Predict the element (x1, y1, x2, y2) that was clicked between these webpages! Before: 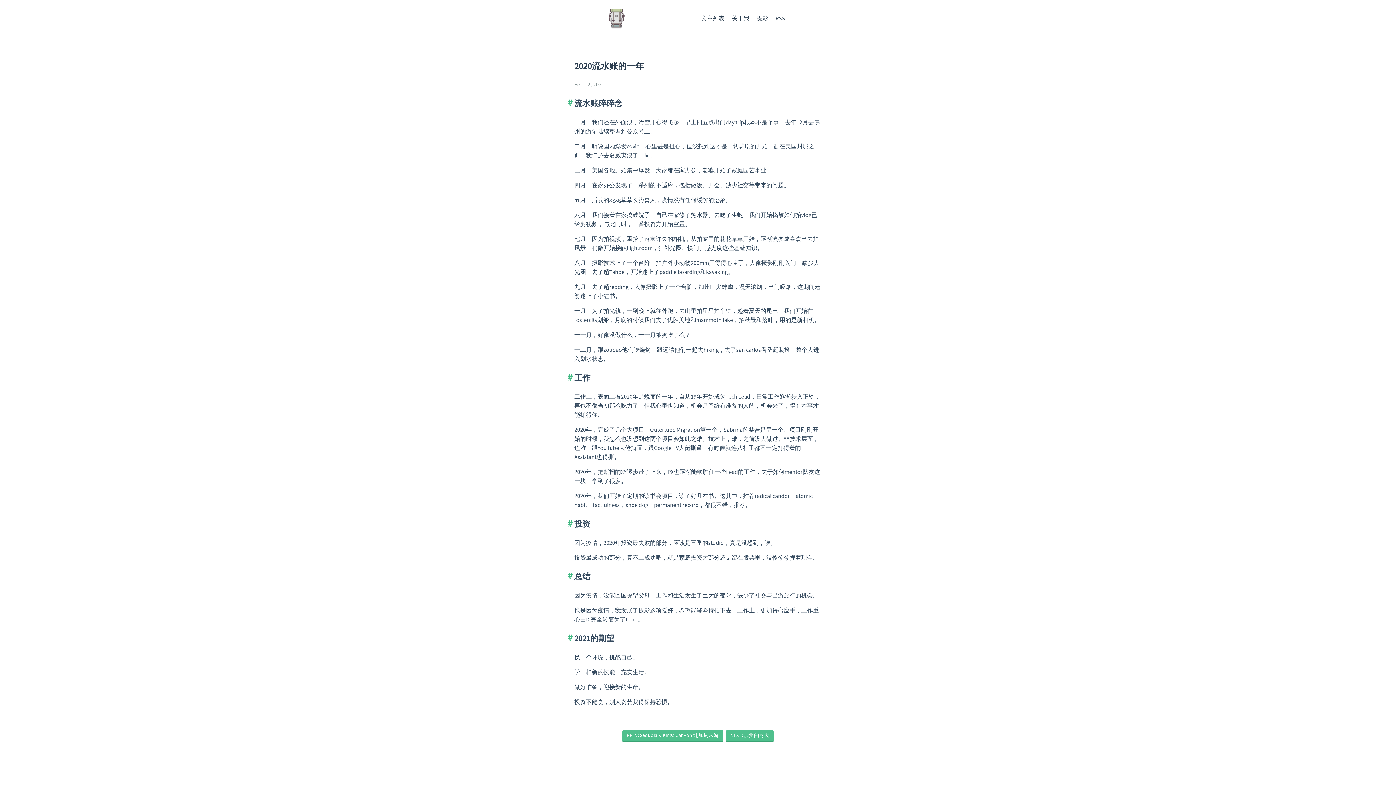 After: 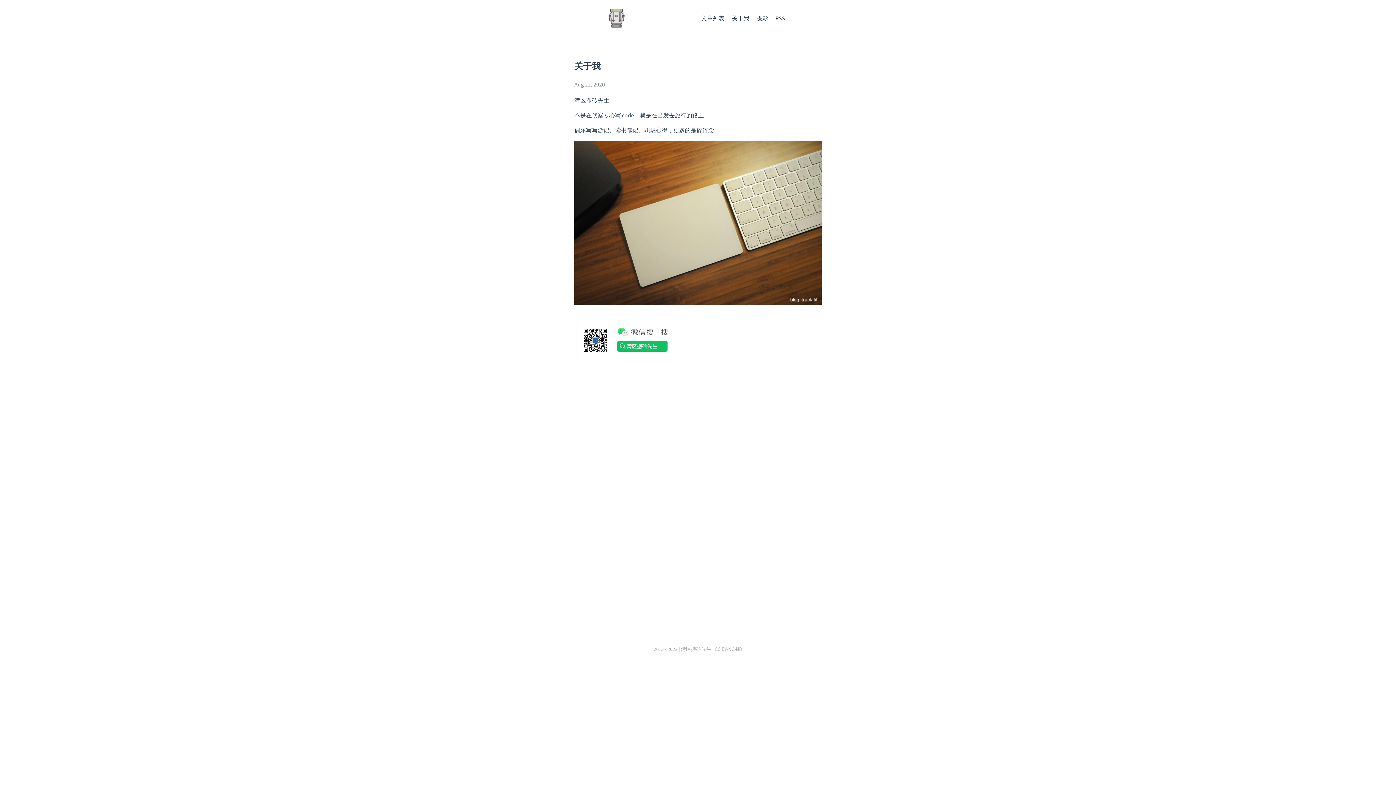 Action: bbox: (732, 14, 749, 22) label: 关于我